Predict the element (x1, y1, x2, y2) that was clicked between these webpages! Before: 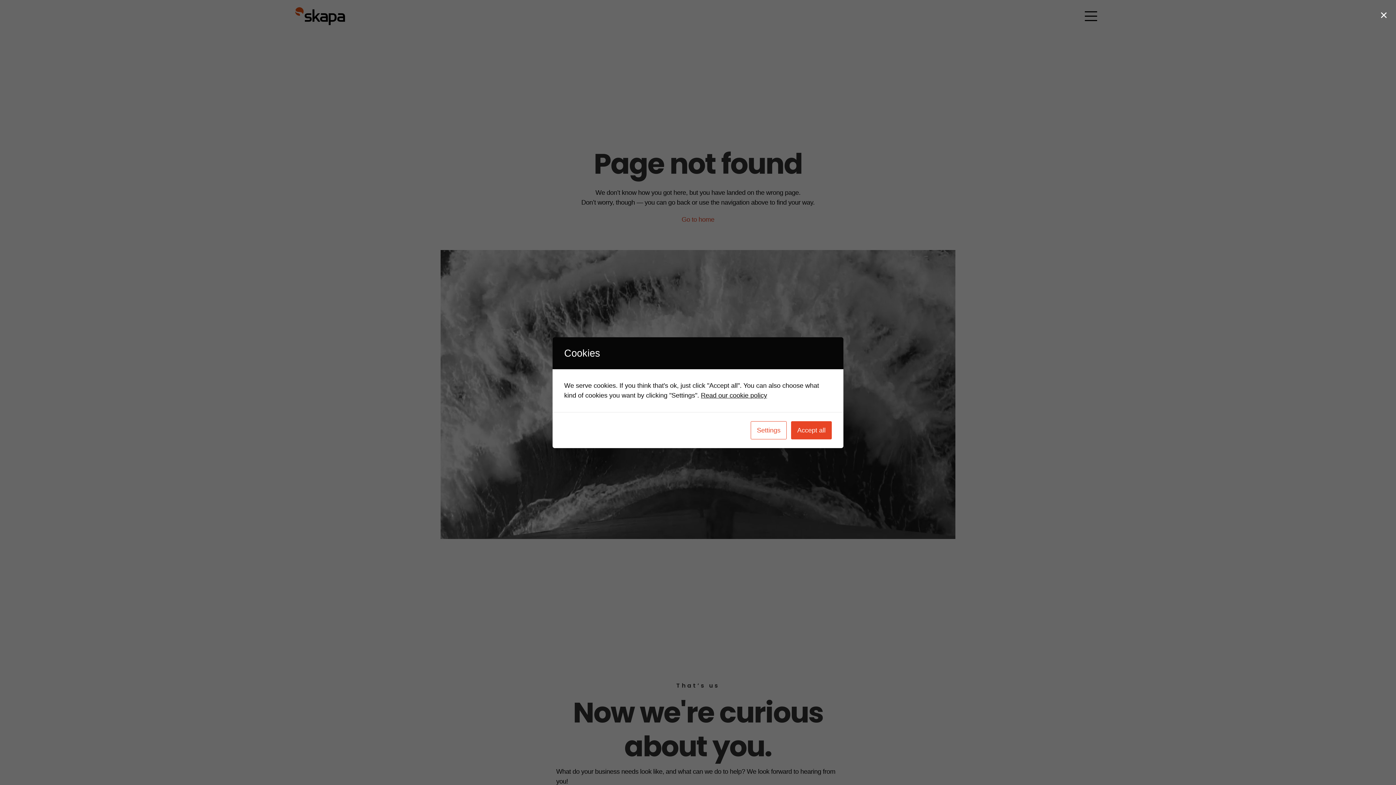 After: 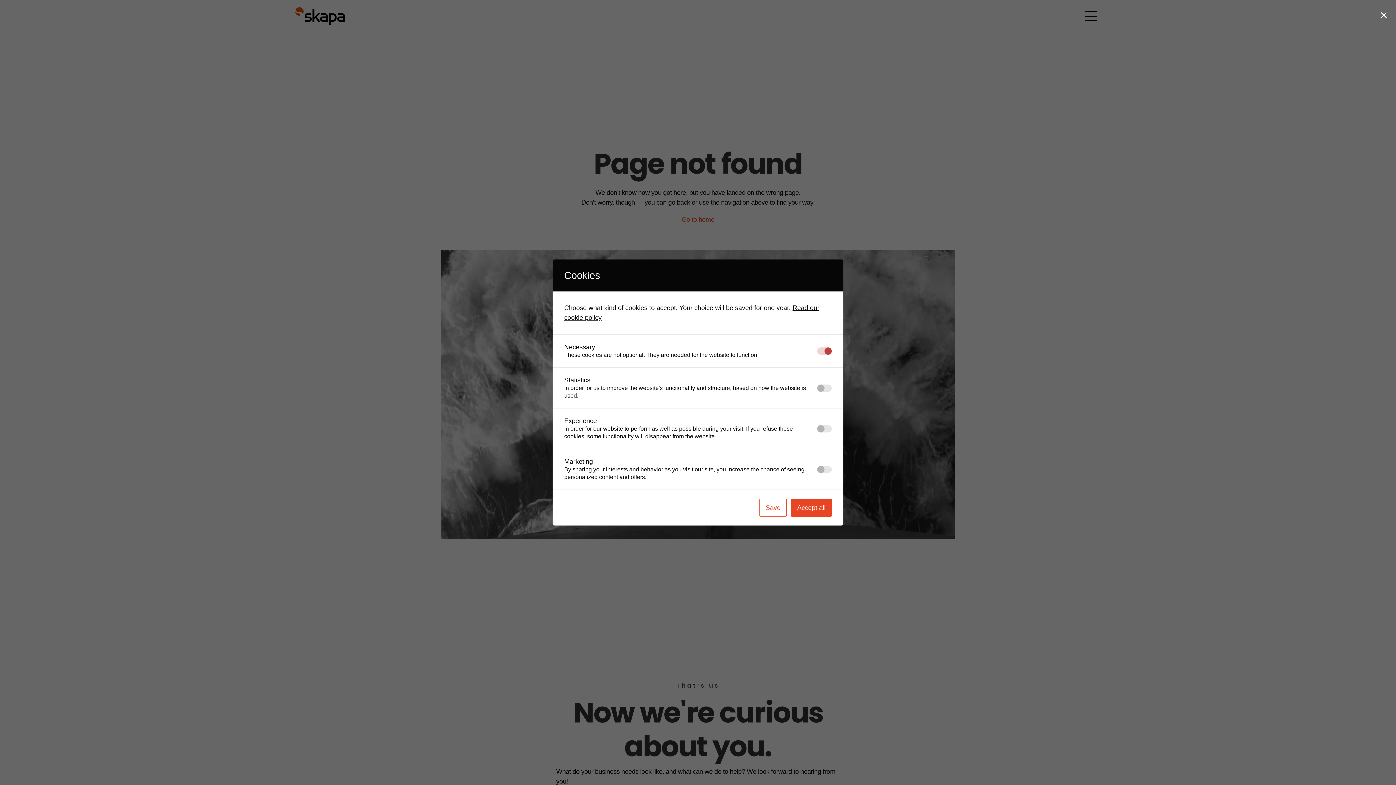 Action: label: Settings bbox: (750, 421, 786, 439)